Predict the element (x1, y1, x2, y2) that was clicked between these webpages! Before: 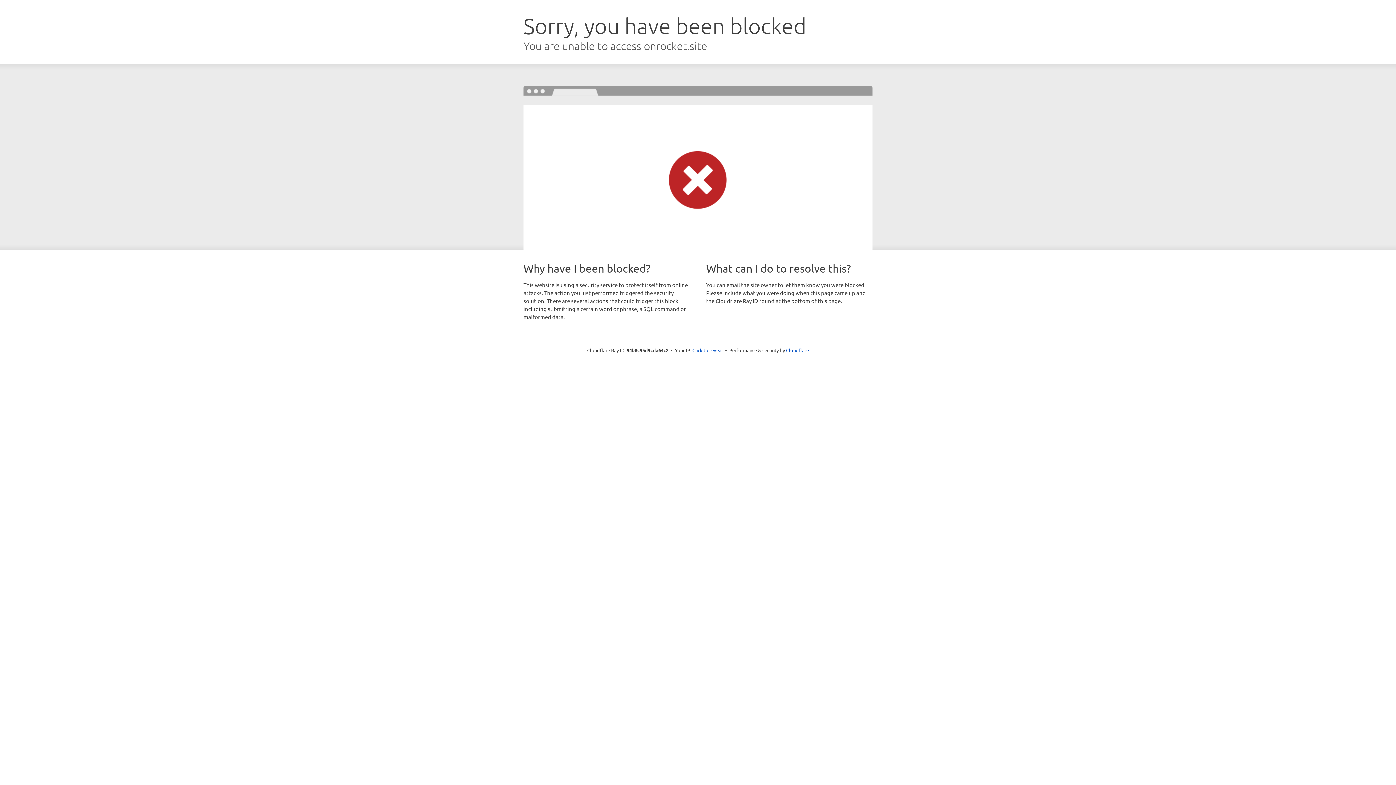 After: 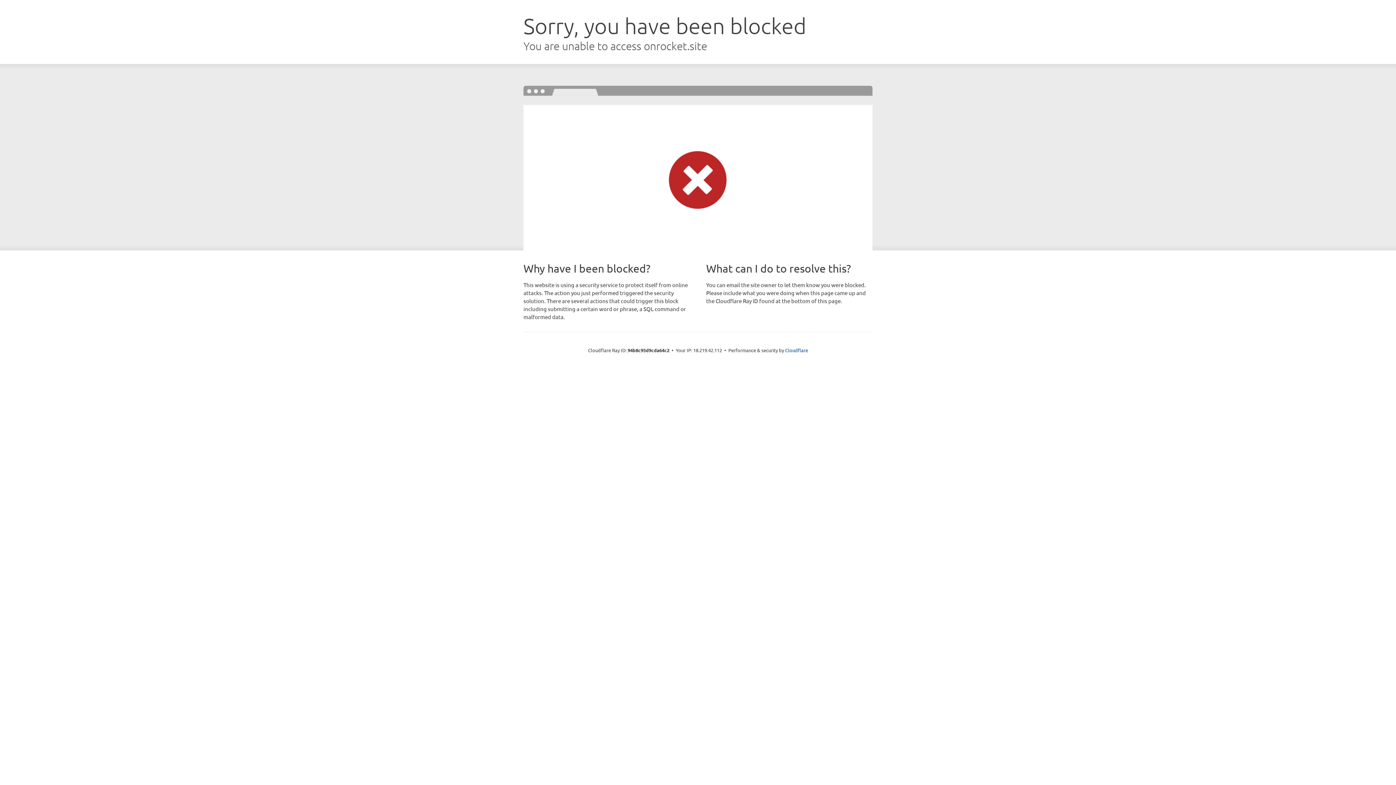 Action: bbox: (692, 346, 723, 353) label: Click to reveal